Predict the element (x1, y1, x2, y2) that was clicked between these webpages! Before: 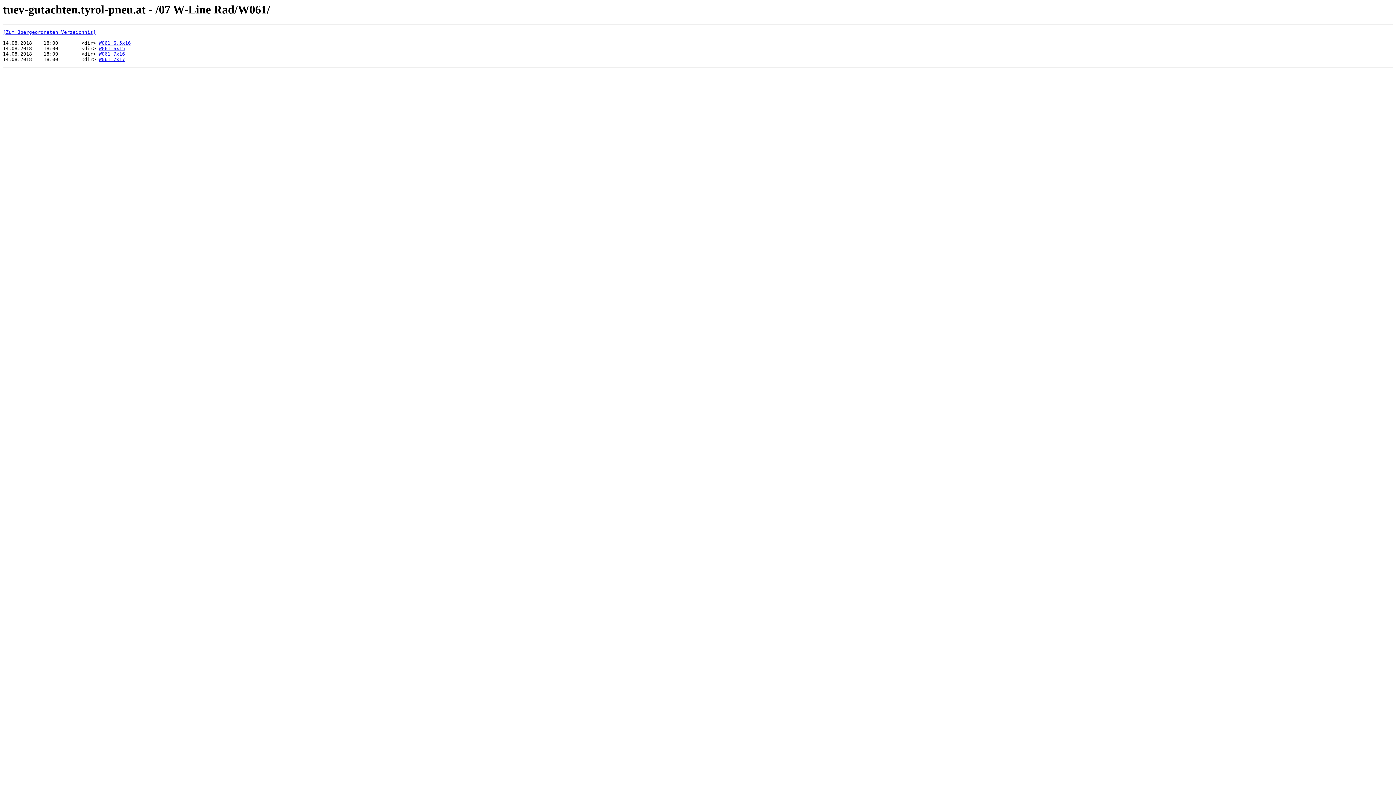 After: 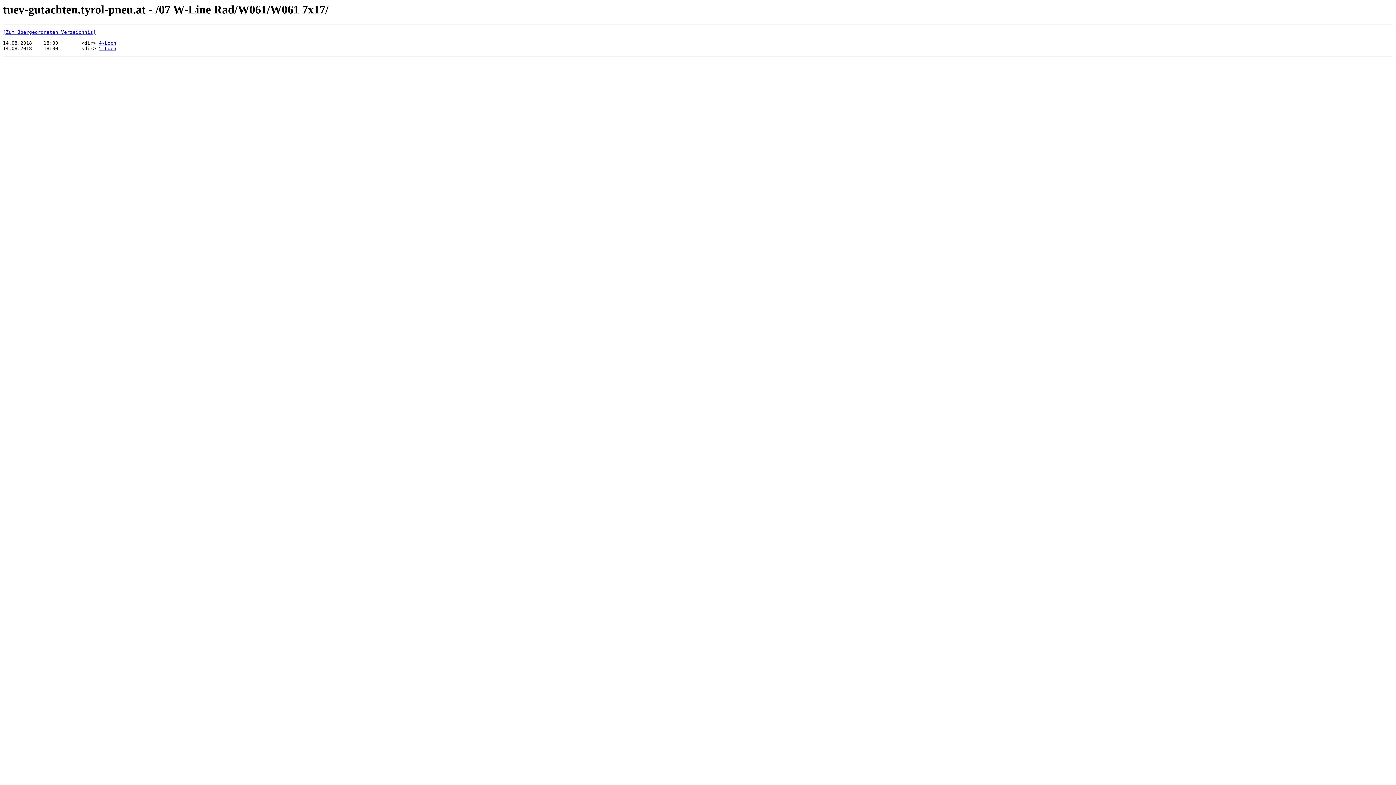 Action: label: W061 7x17 bbox: (98, 56, 125, 62)